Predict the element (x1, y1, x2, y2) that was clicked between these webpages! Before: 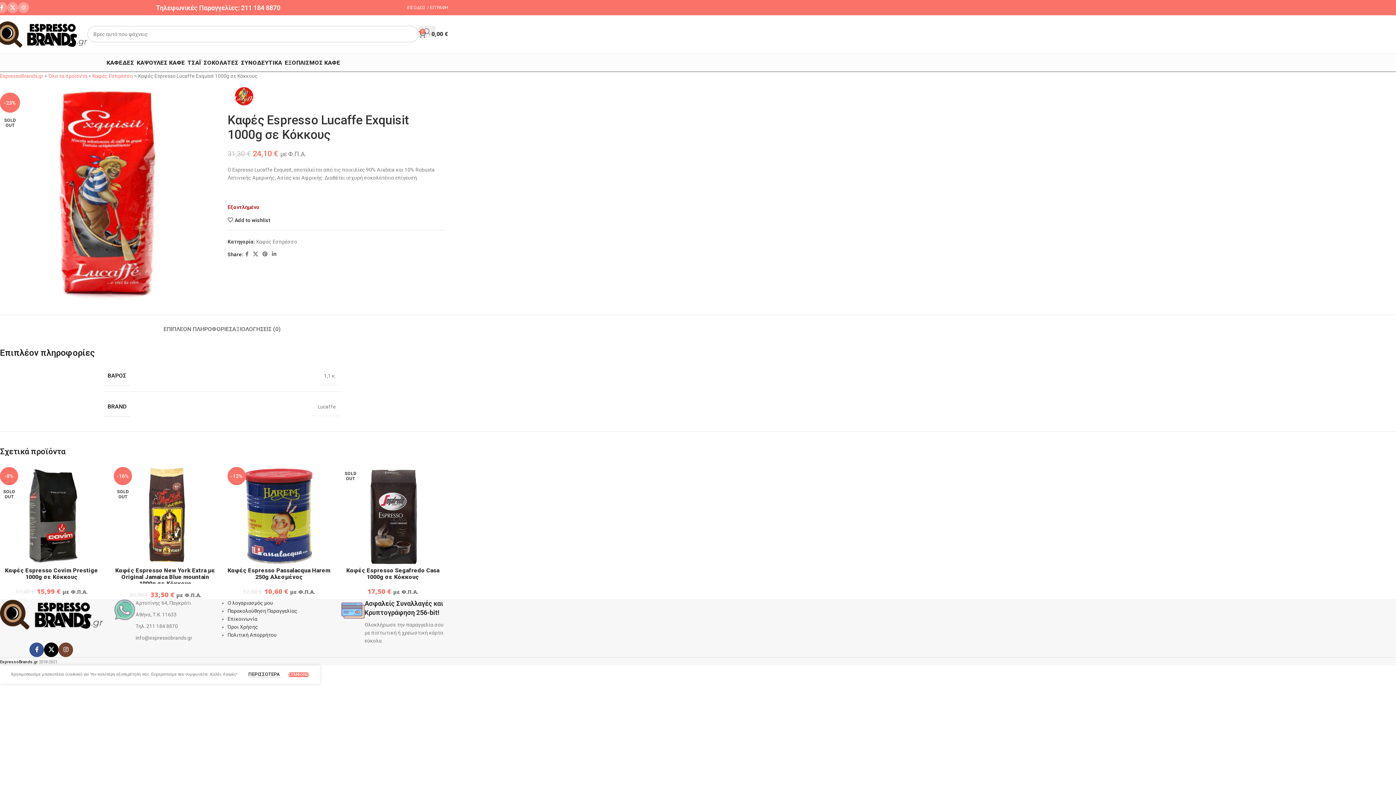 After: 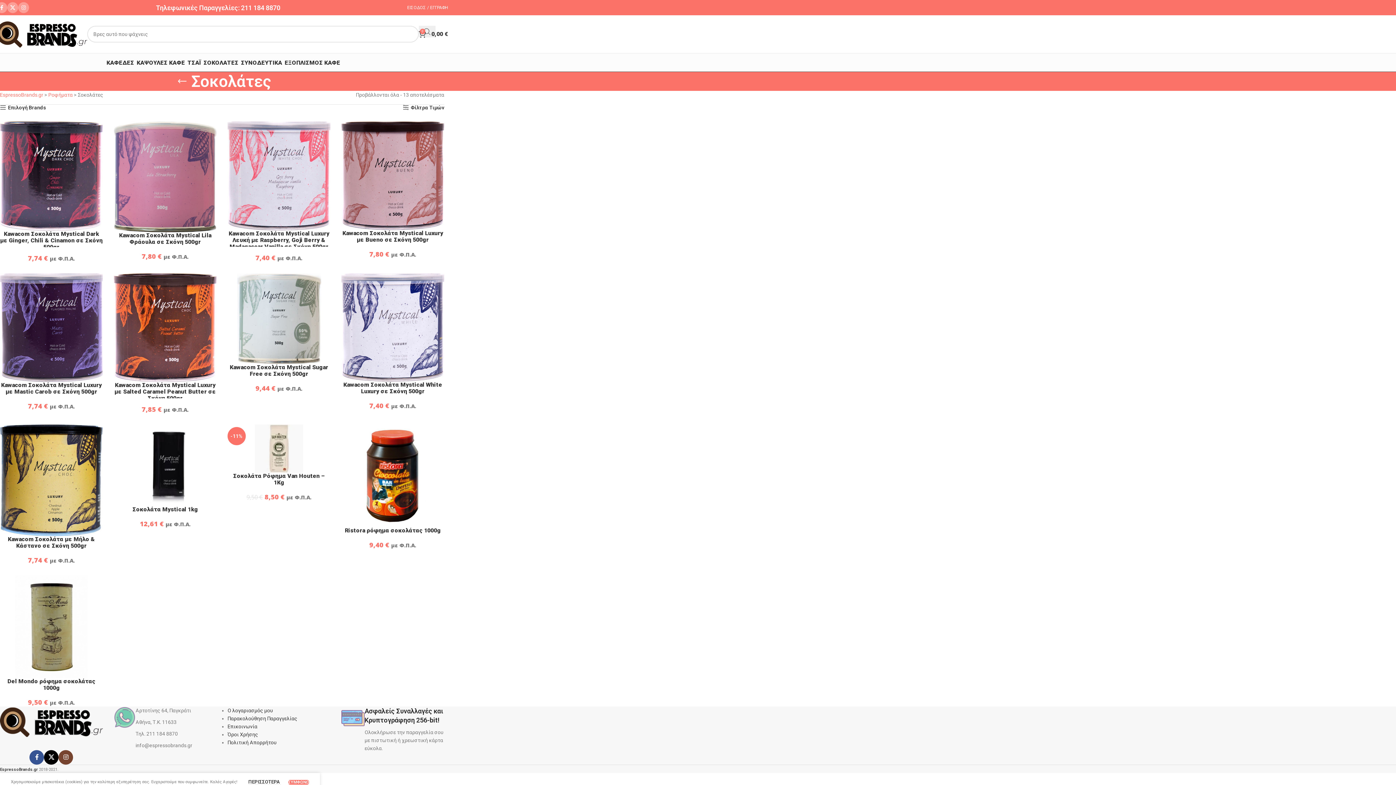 Action: label: ΣΟΚΟΛΑΤΕΣ bbox: (201, 55, 238, 69)